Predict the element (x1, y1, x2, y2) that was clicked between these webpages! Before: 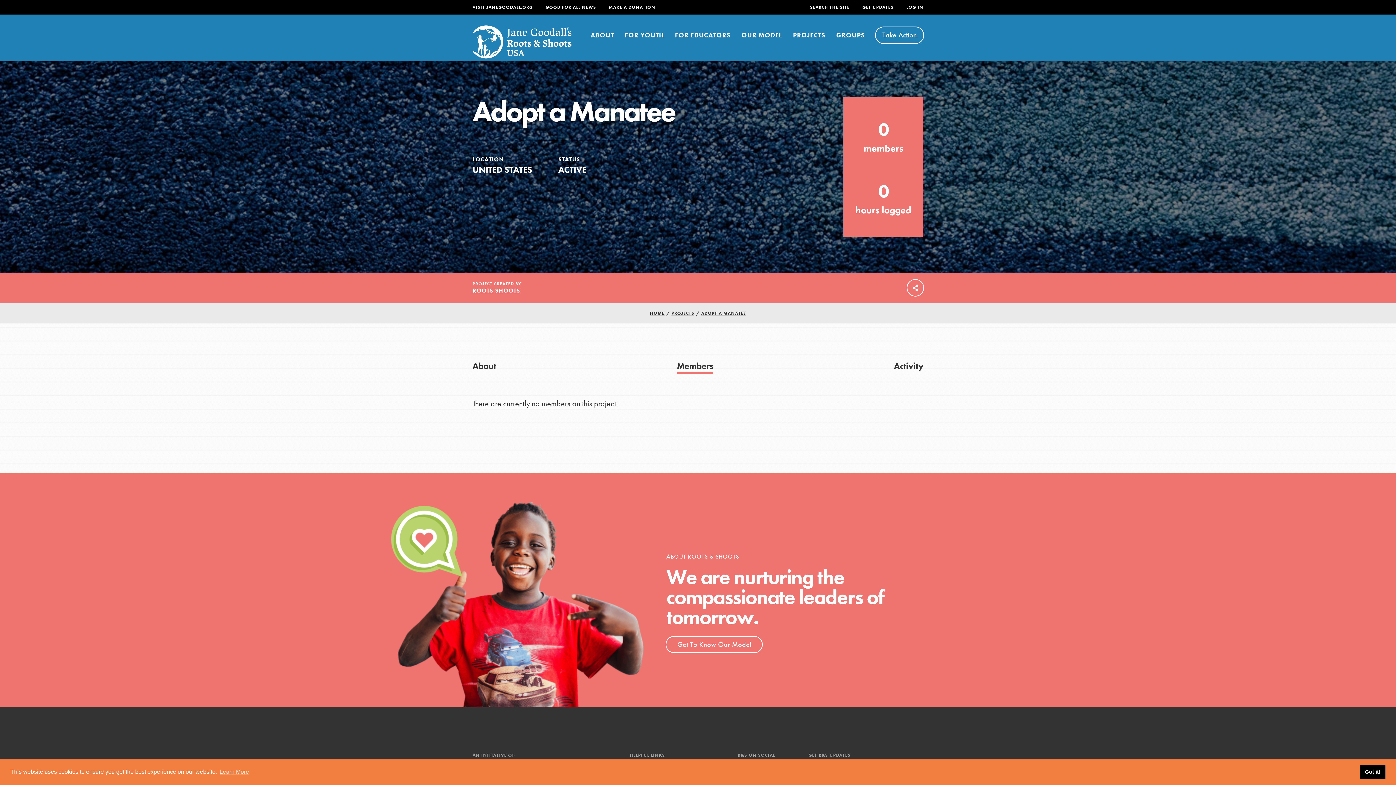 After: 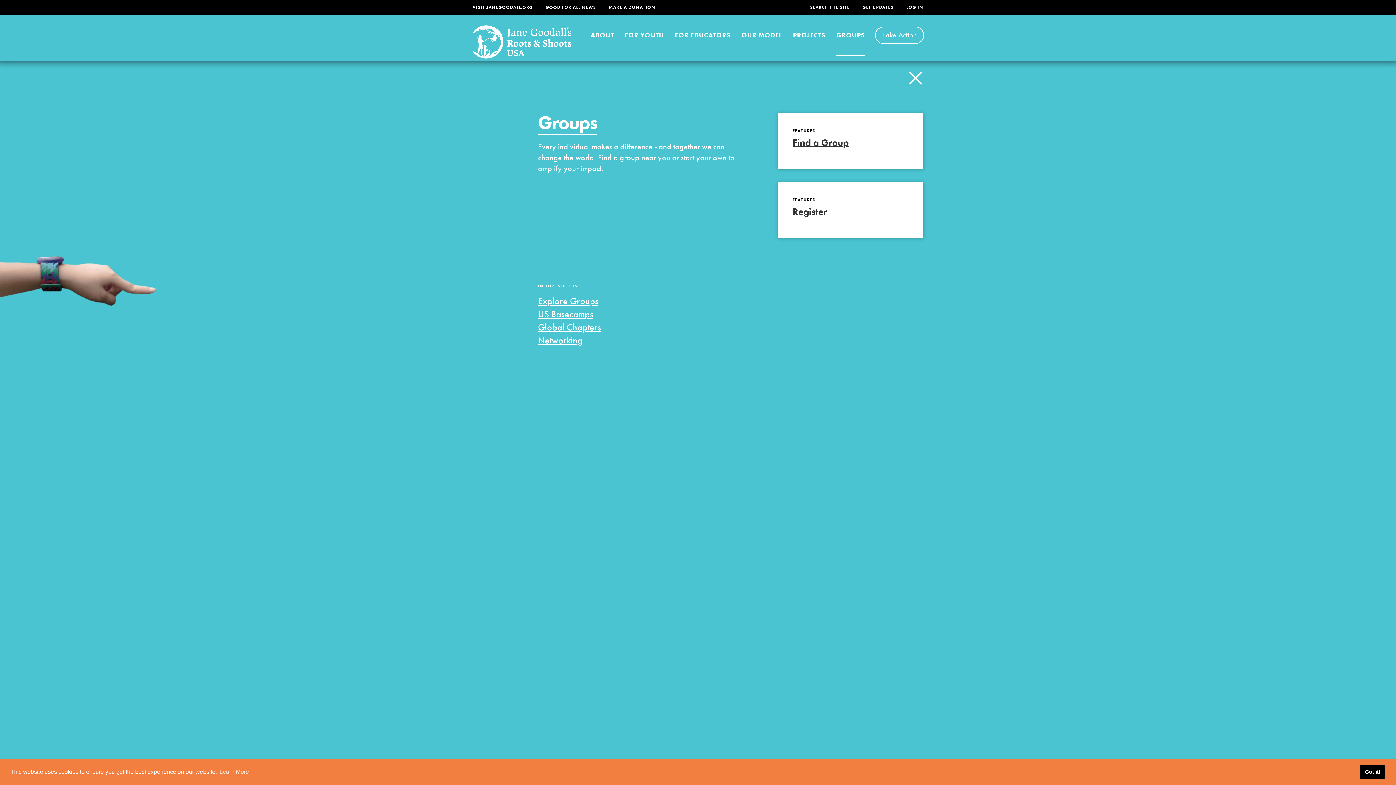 Action: label: GROUPS bbox: (836, 14, 865, 55)